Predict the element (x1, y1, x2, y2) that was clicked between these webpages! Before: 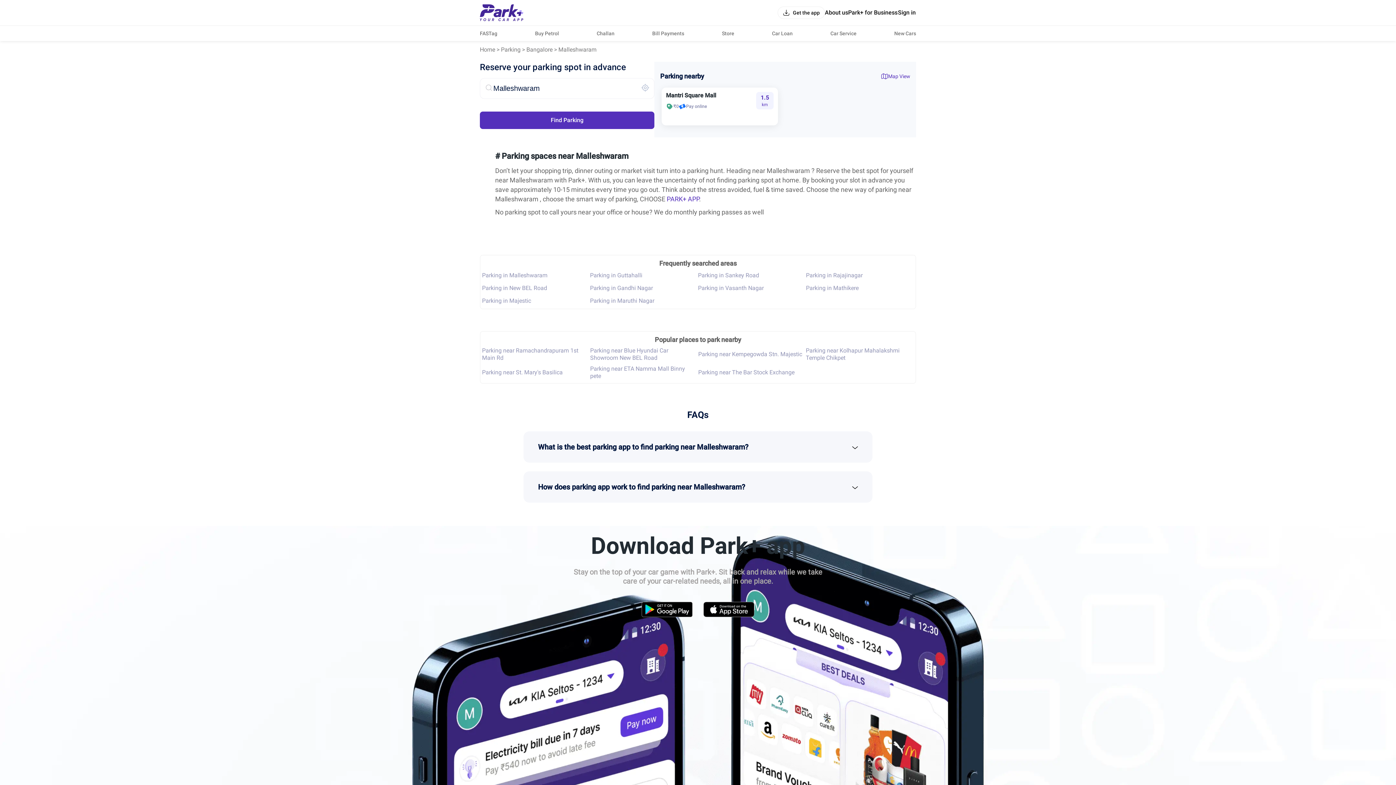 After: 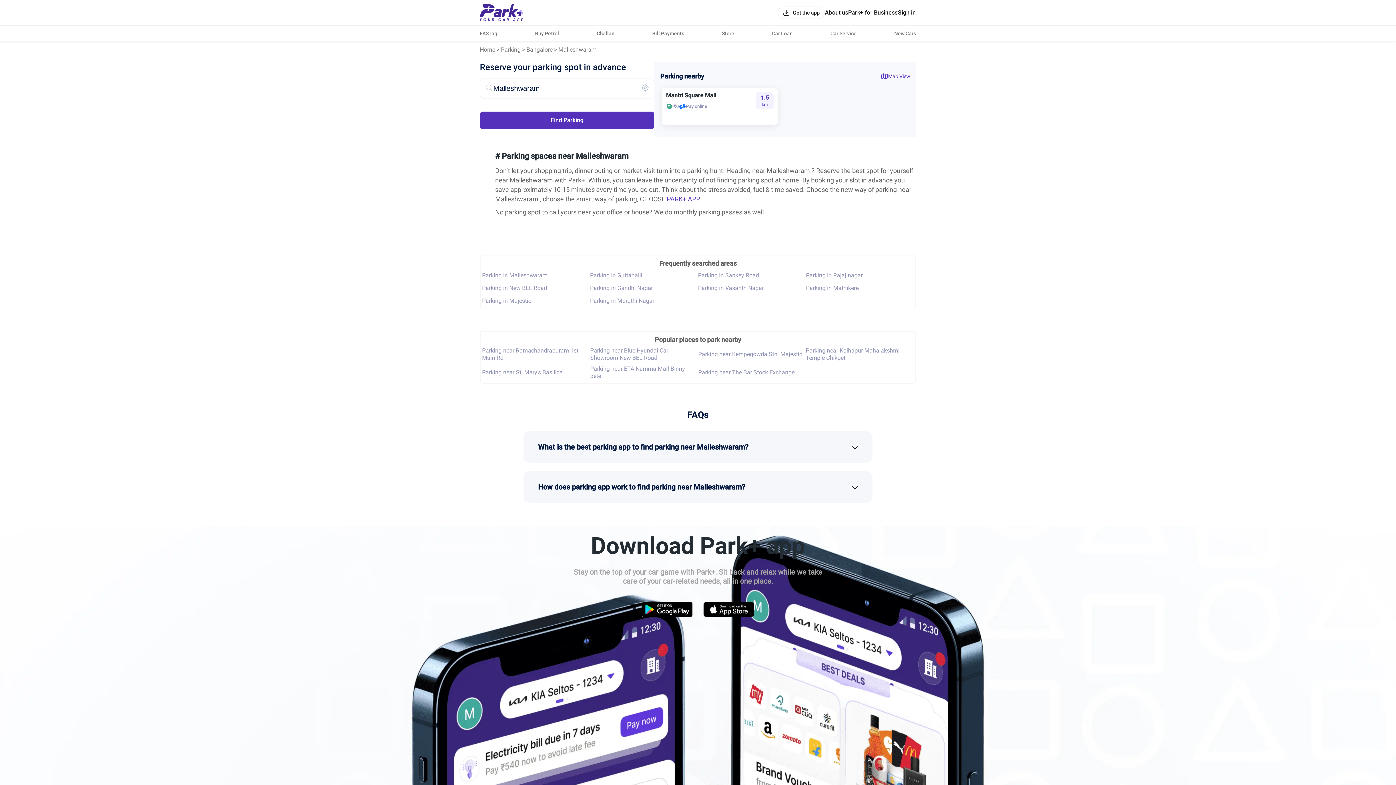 Action: label: Car Service bbox: (830, 30, 856, 36)